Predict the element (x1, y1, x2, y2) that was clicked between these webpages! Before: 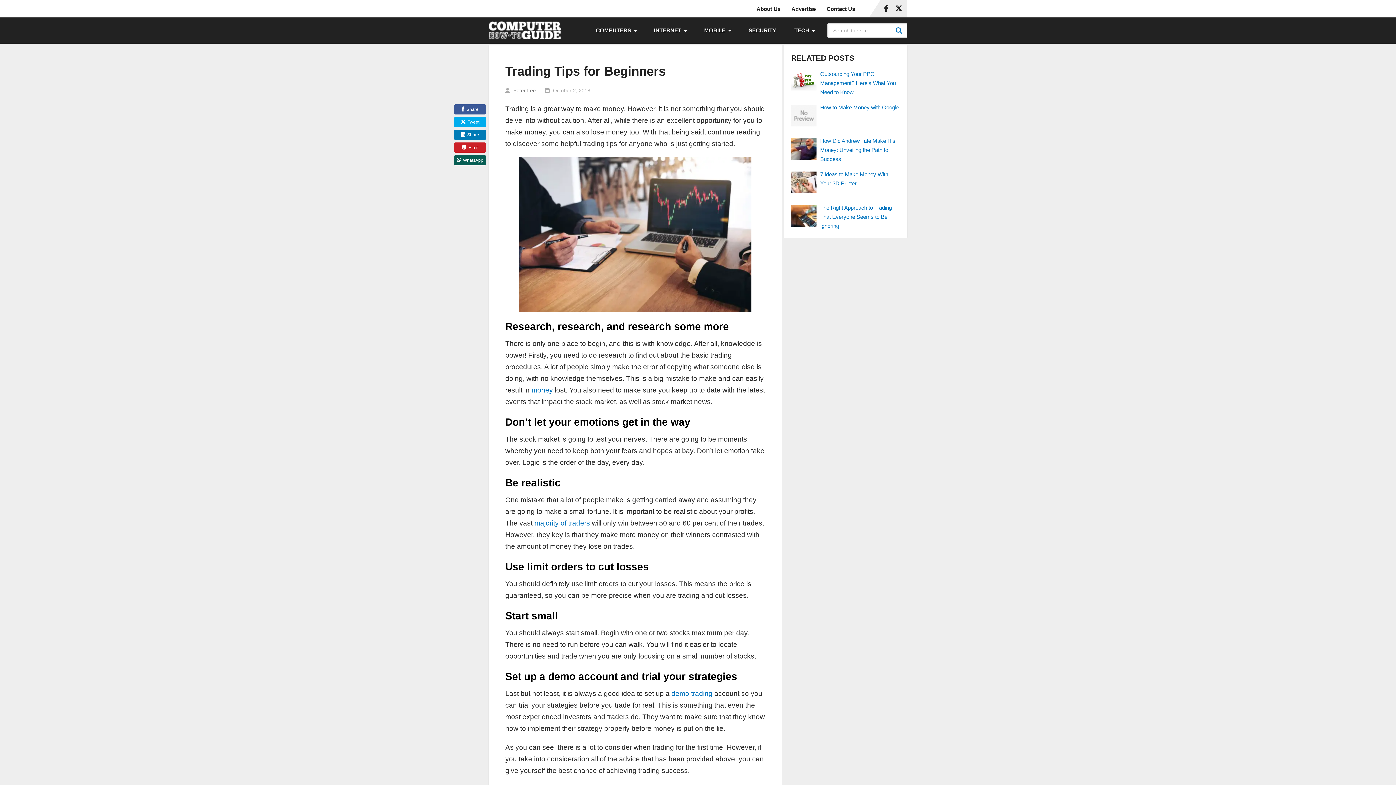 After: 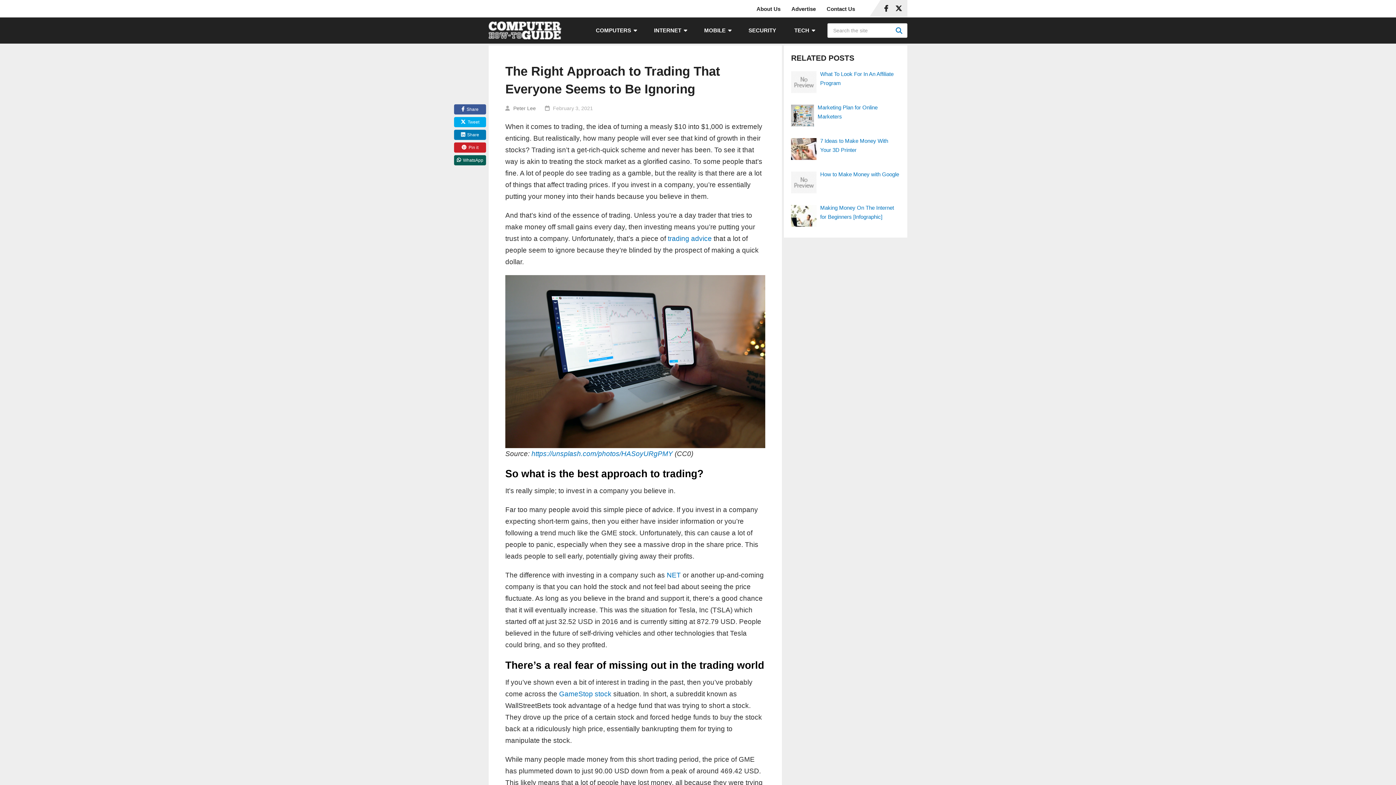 Action: bbox: (791, 203, 900, 230) label: The Right Approach to Trading That Everyone Seems to Be Ignoring